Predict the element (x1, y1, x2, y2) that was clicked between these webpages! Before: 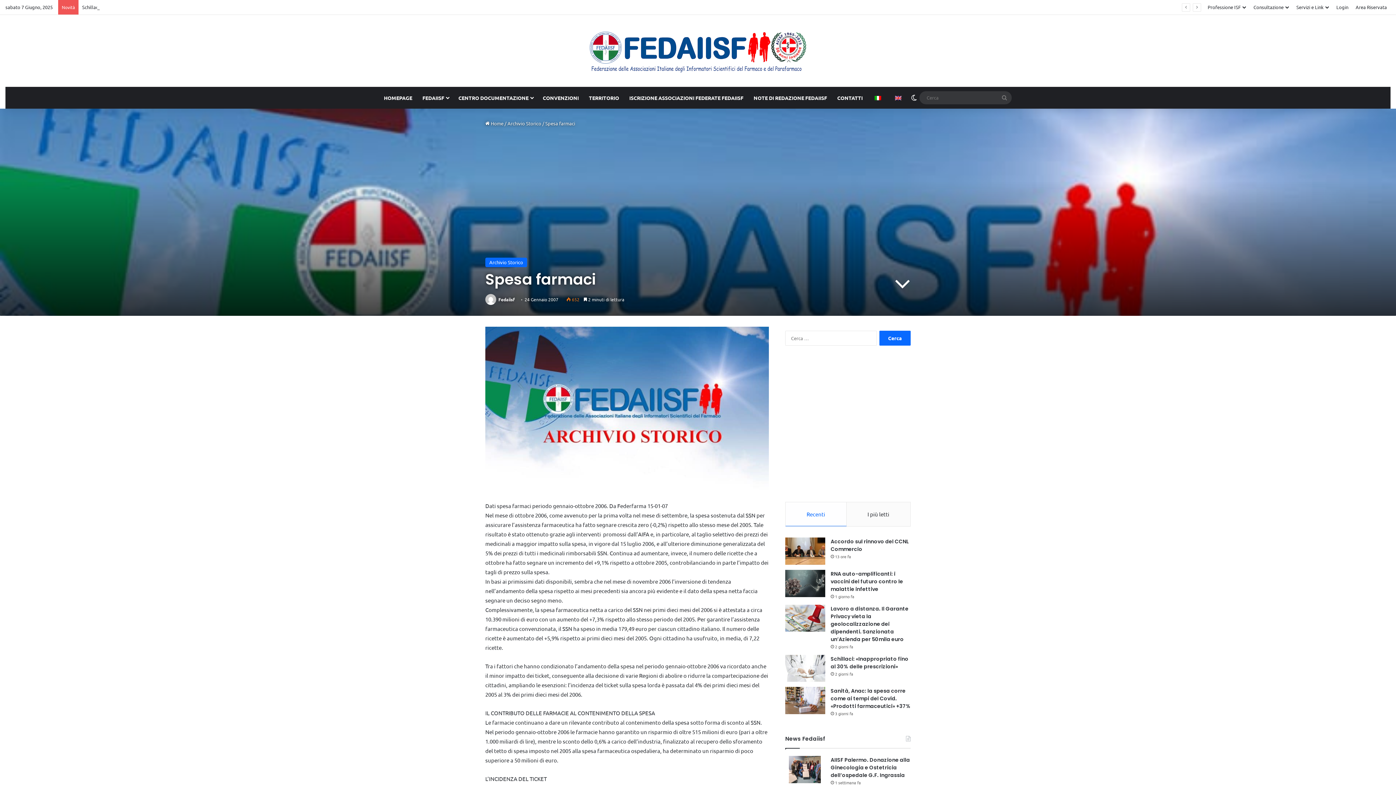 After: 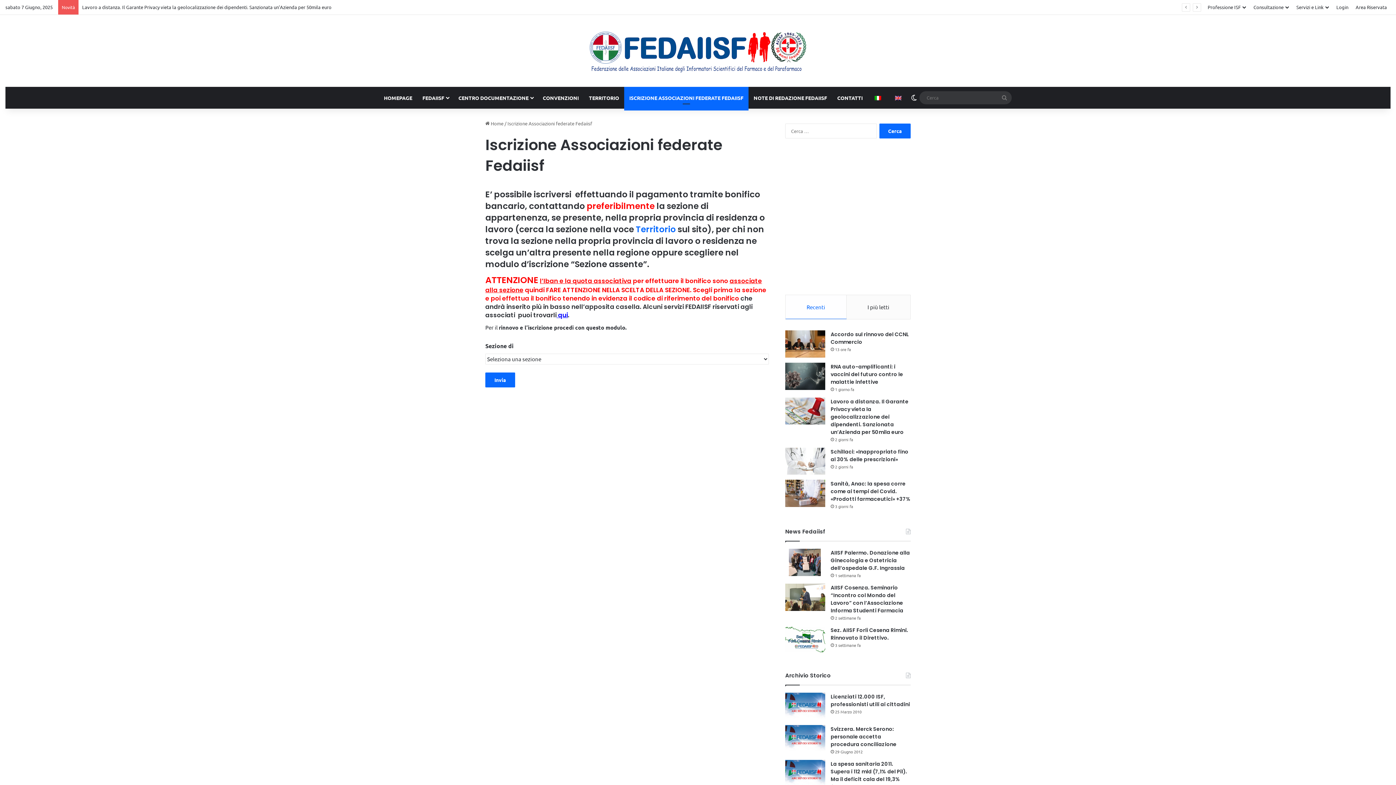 Action: label: ISCRIZIONE ASSOCIAZIONI FEDERATE FEDAIISF bbox: (624, 86, 748, 108)